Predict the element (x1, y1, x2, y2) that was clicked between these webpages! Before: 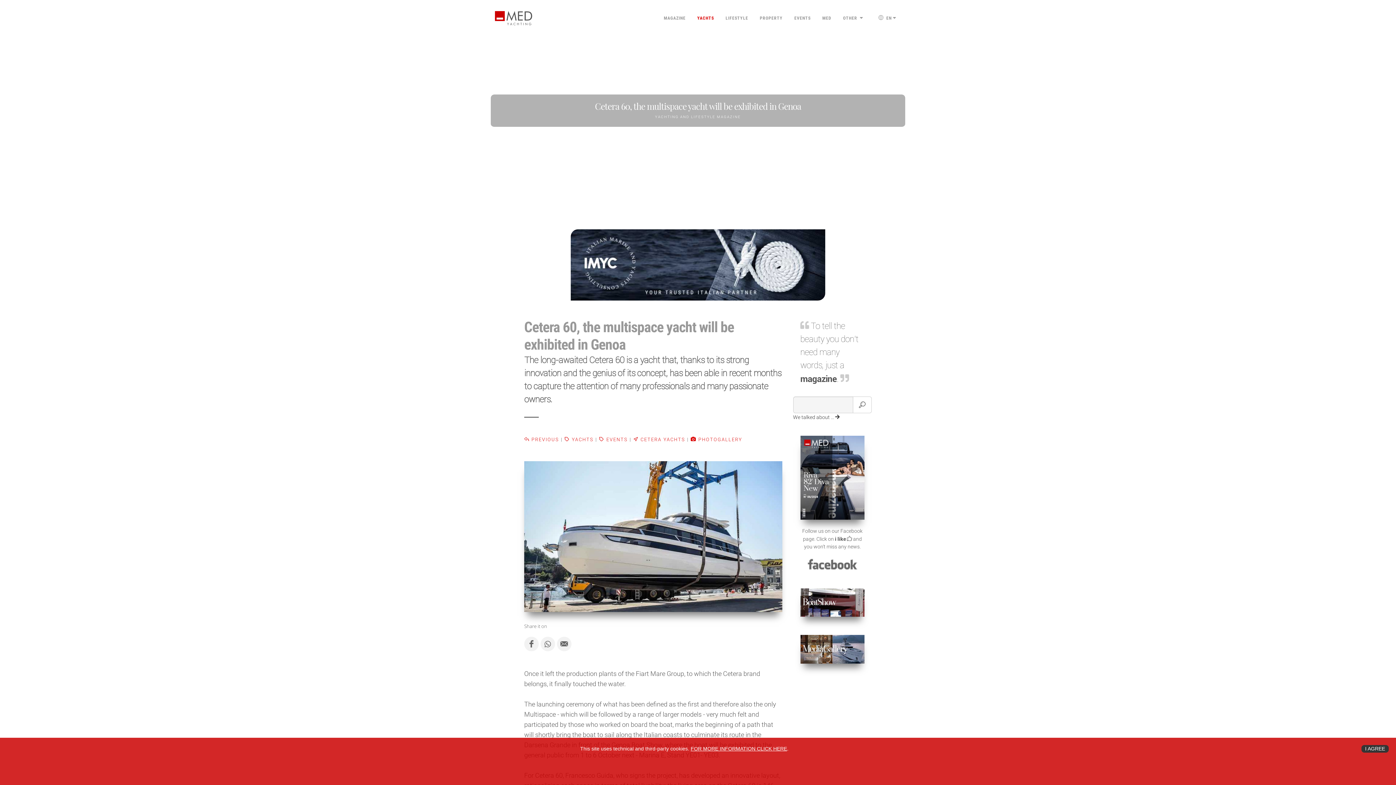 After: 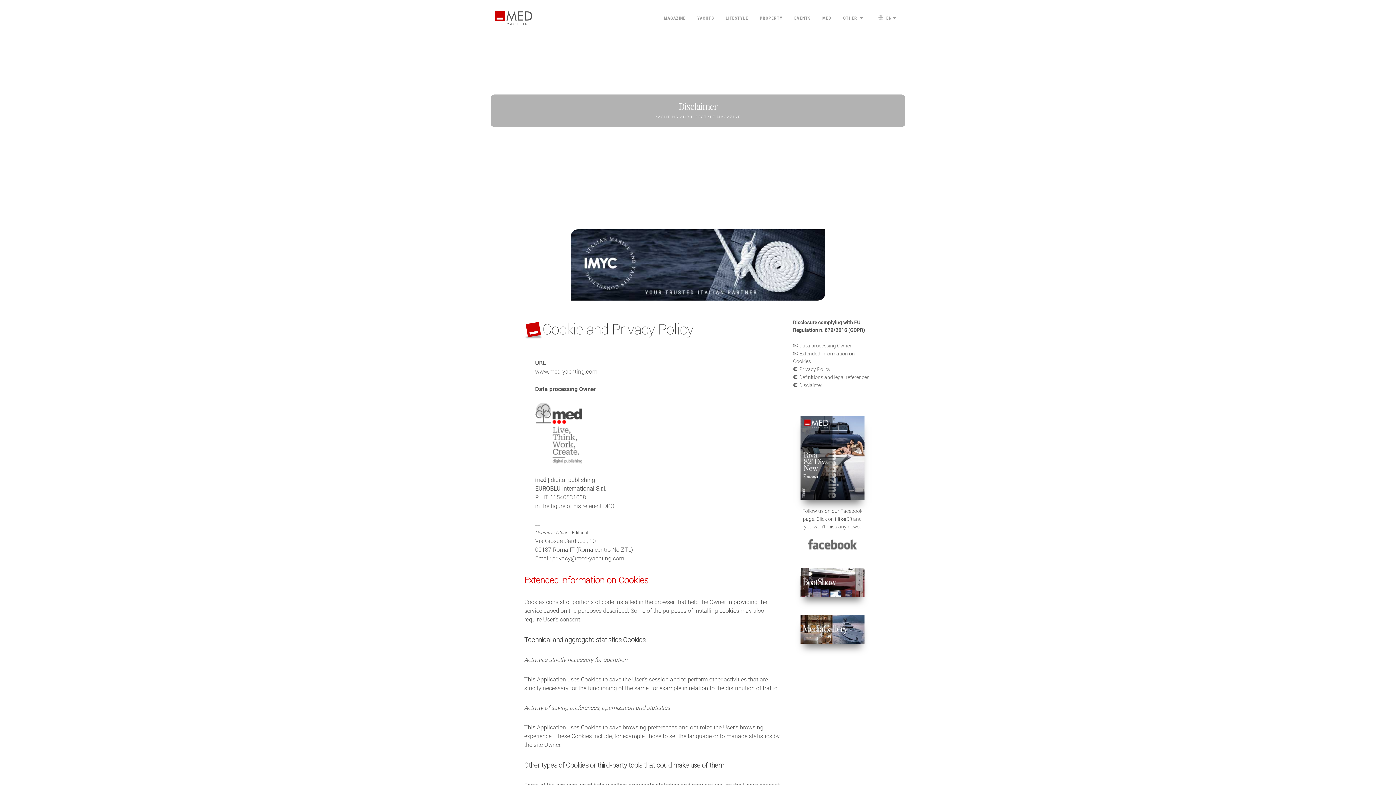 Action: bbox: (690, 746, 788, 752) label: FOR MORE INFORMATION CLICK HERE.